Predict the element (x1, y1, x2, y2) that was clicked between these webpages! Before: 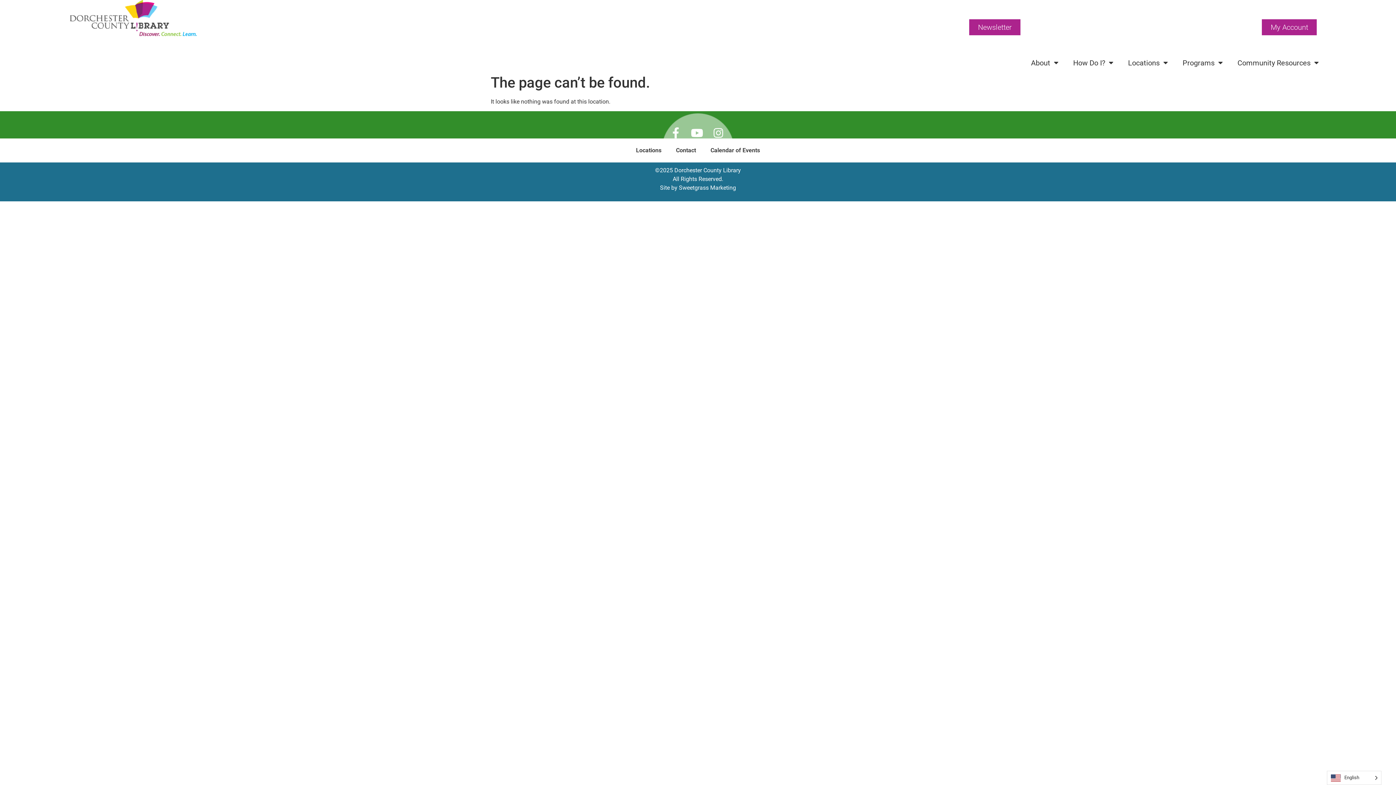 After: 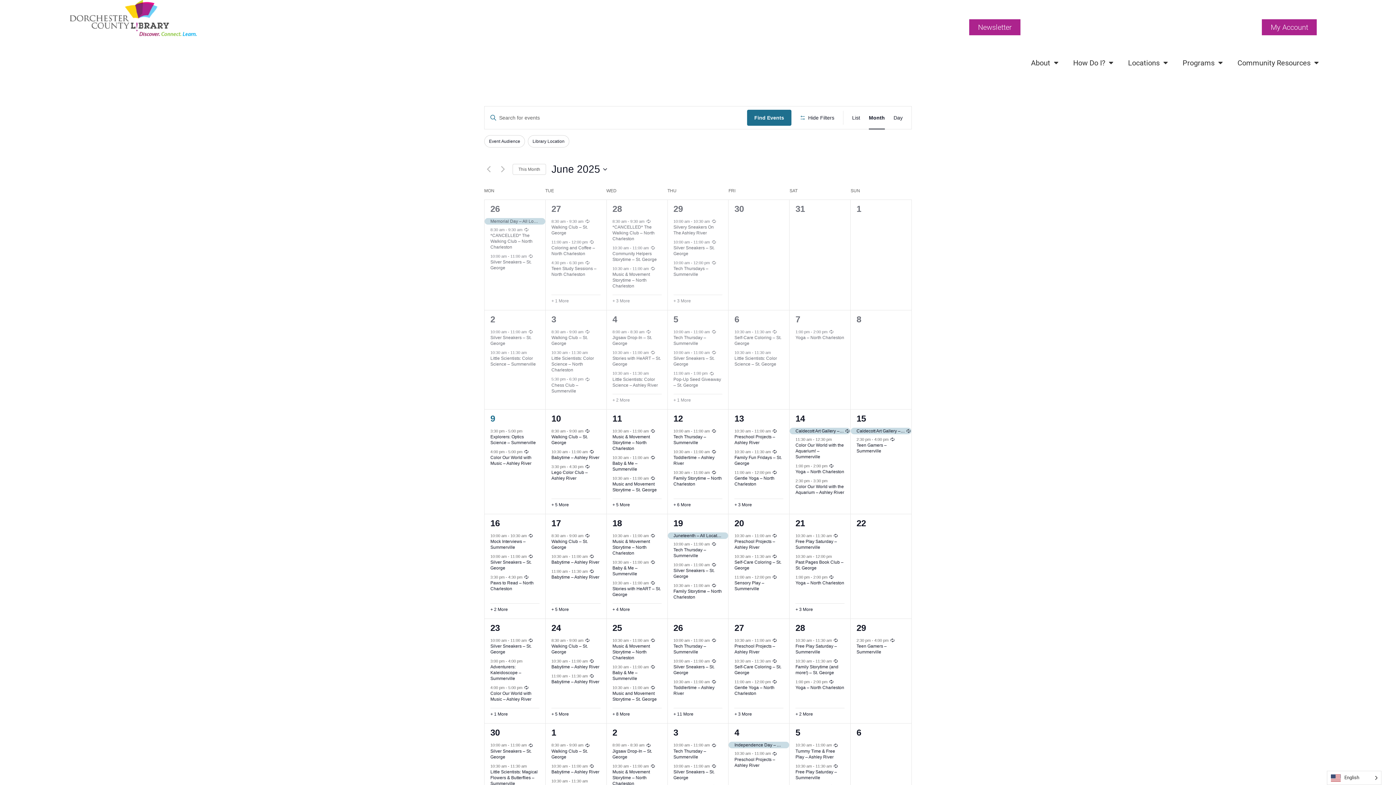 Action: label: Calendar of Events bbox: (703, 142, 767, 159)